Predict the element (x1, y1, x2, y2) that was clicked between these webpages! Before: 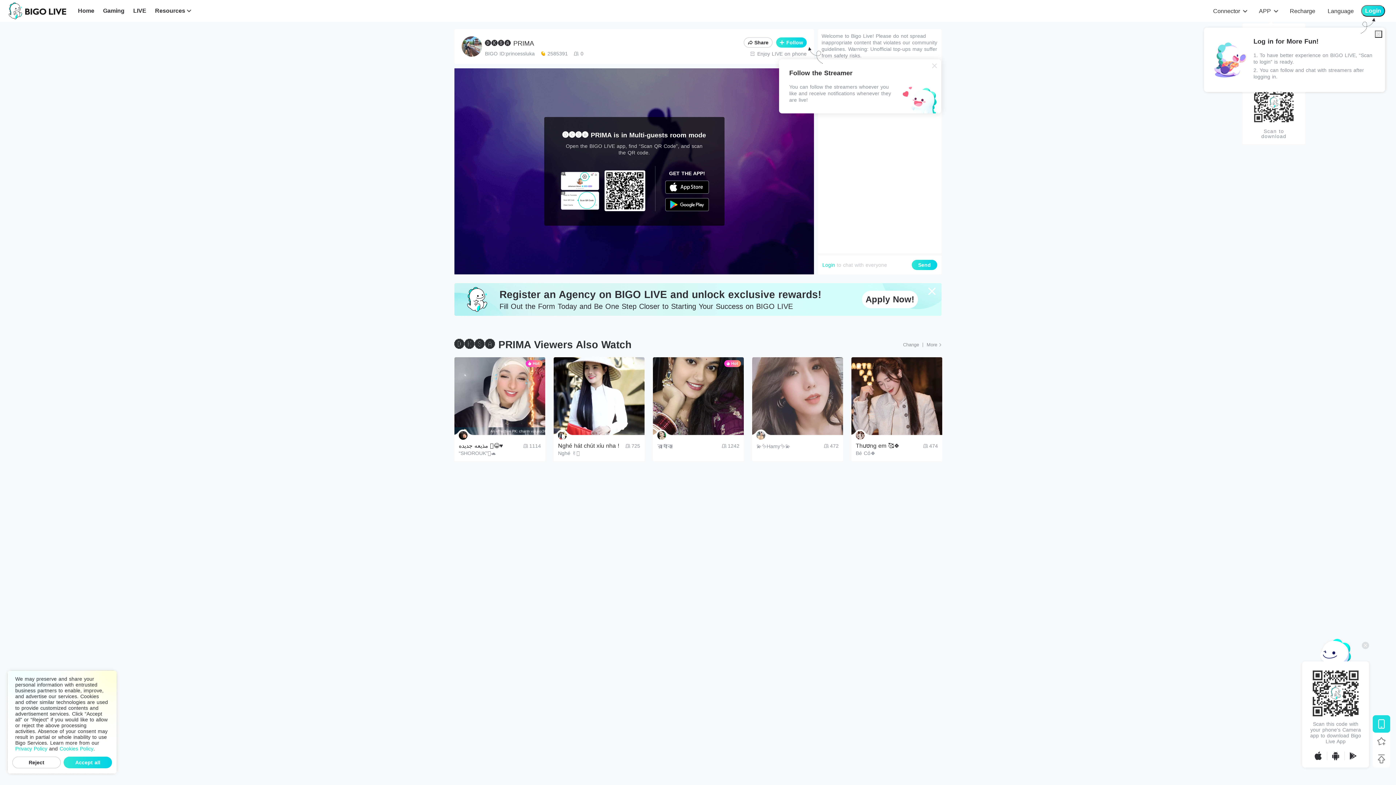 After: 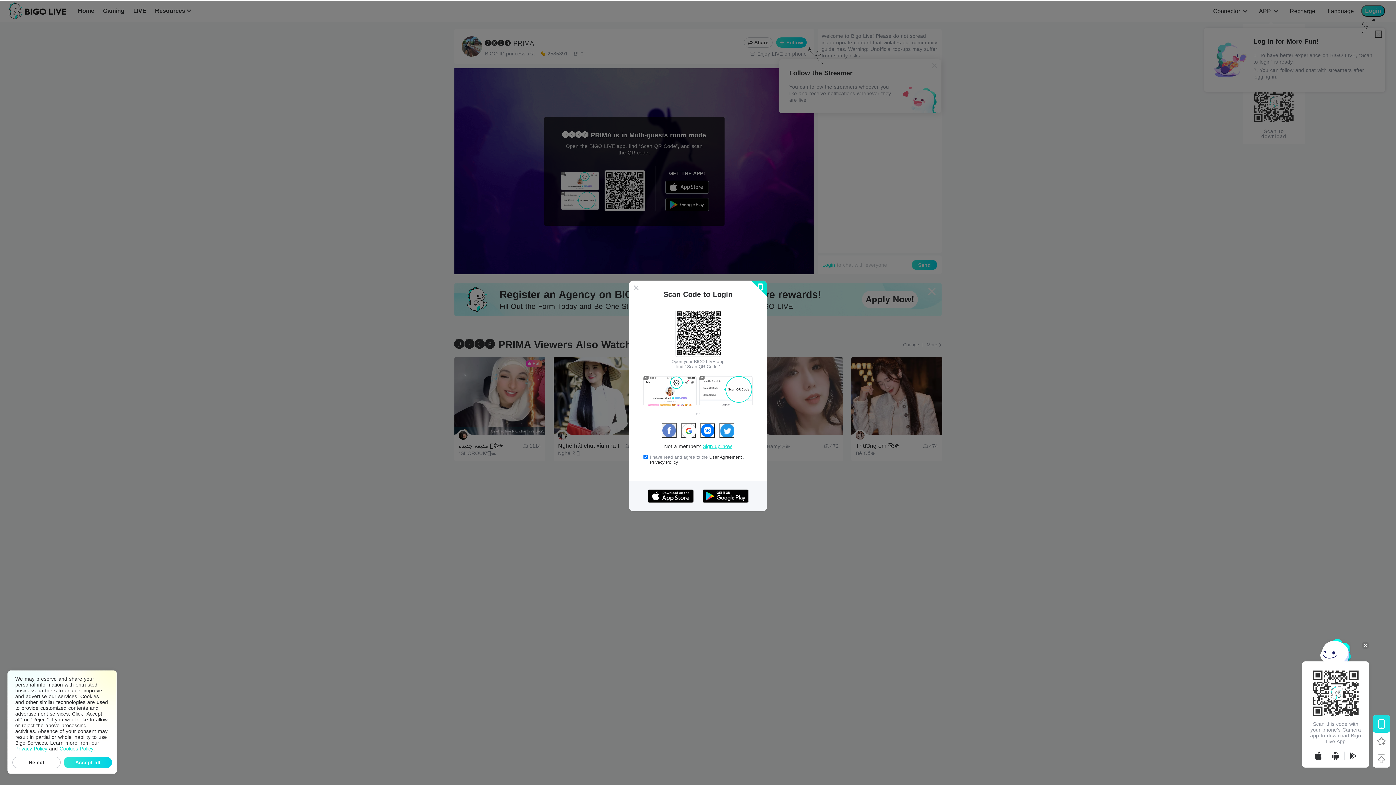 Action: bbox: (1361, 5, 1385, 16) label: Login